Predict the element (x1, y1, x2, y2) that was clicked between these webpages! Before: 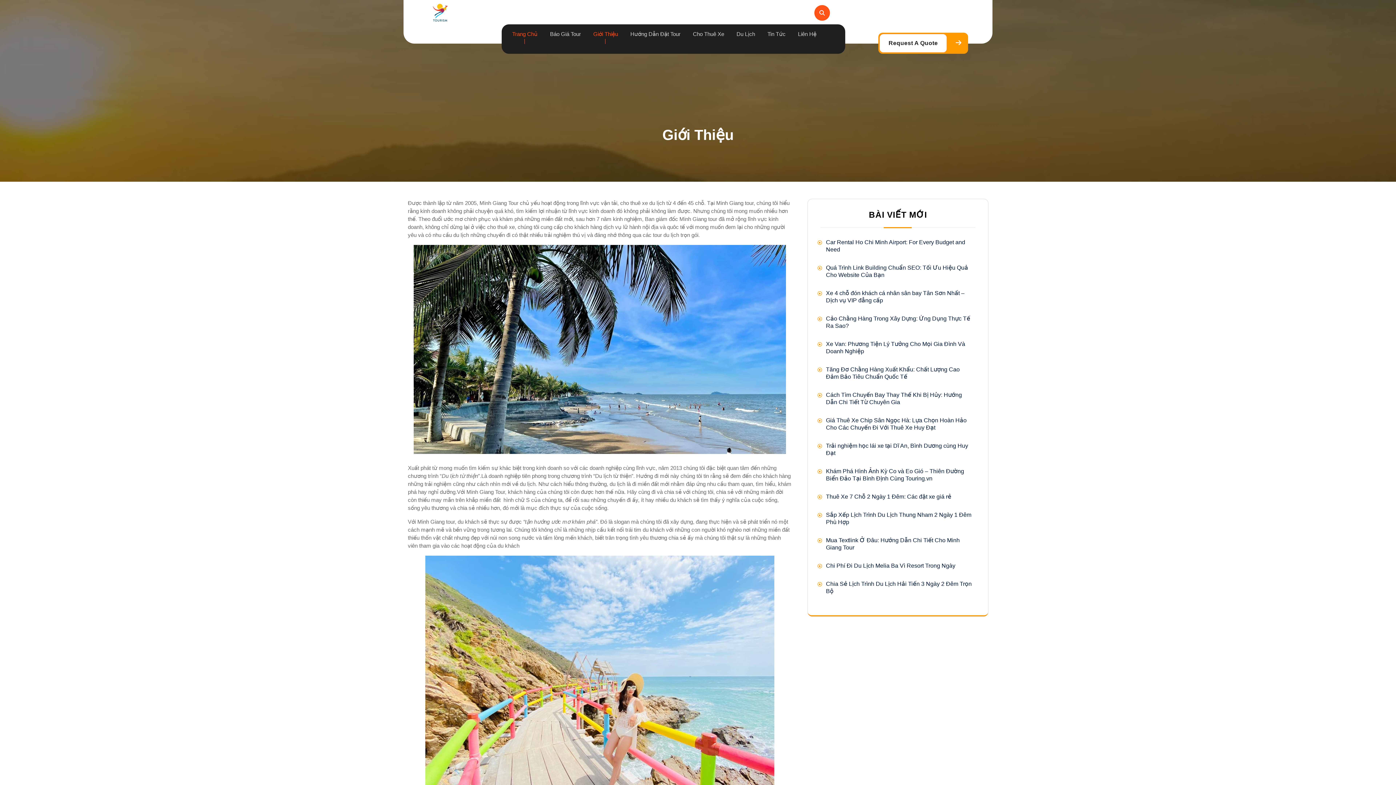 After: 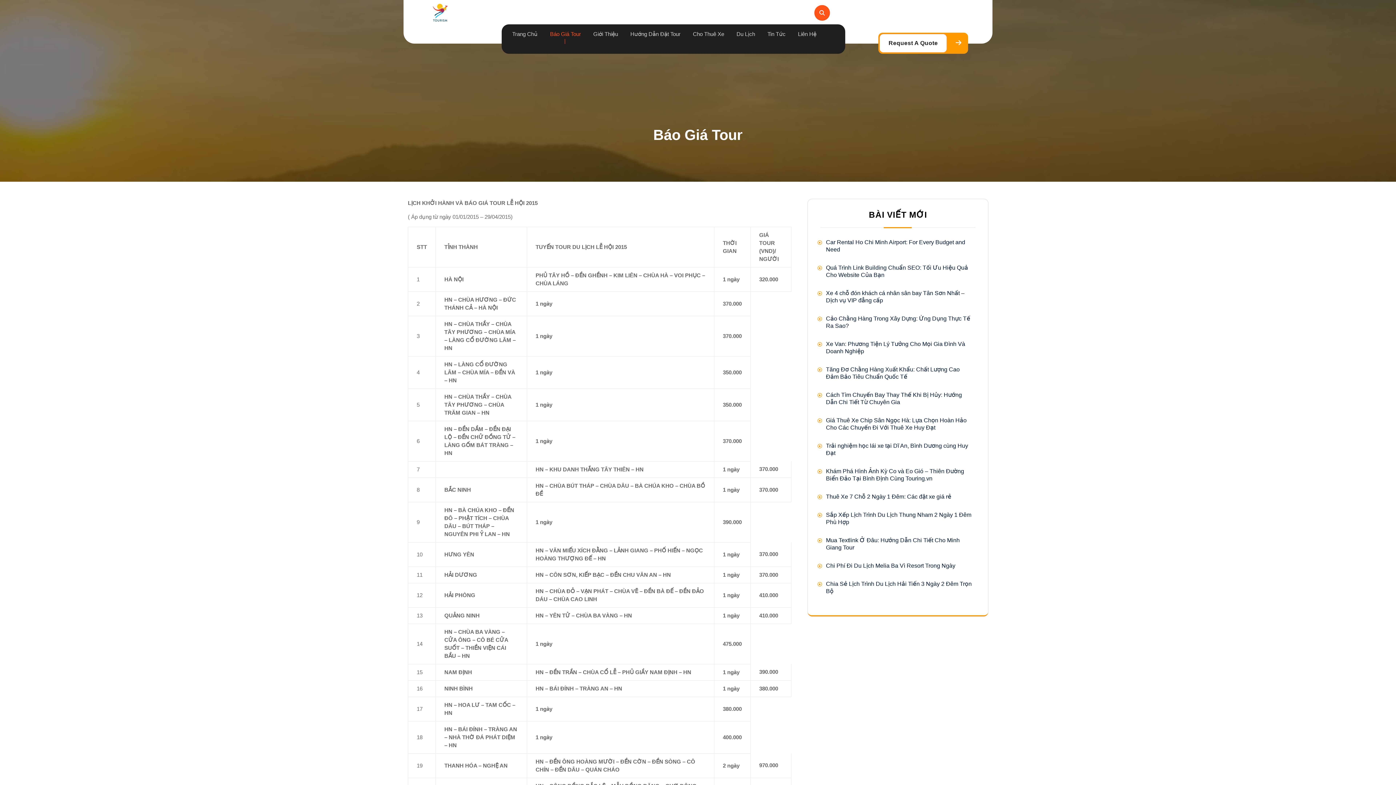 Action: label: Báo Giá Tour bbox: (543, 24, 587, 44)